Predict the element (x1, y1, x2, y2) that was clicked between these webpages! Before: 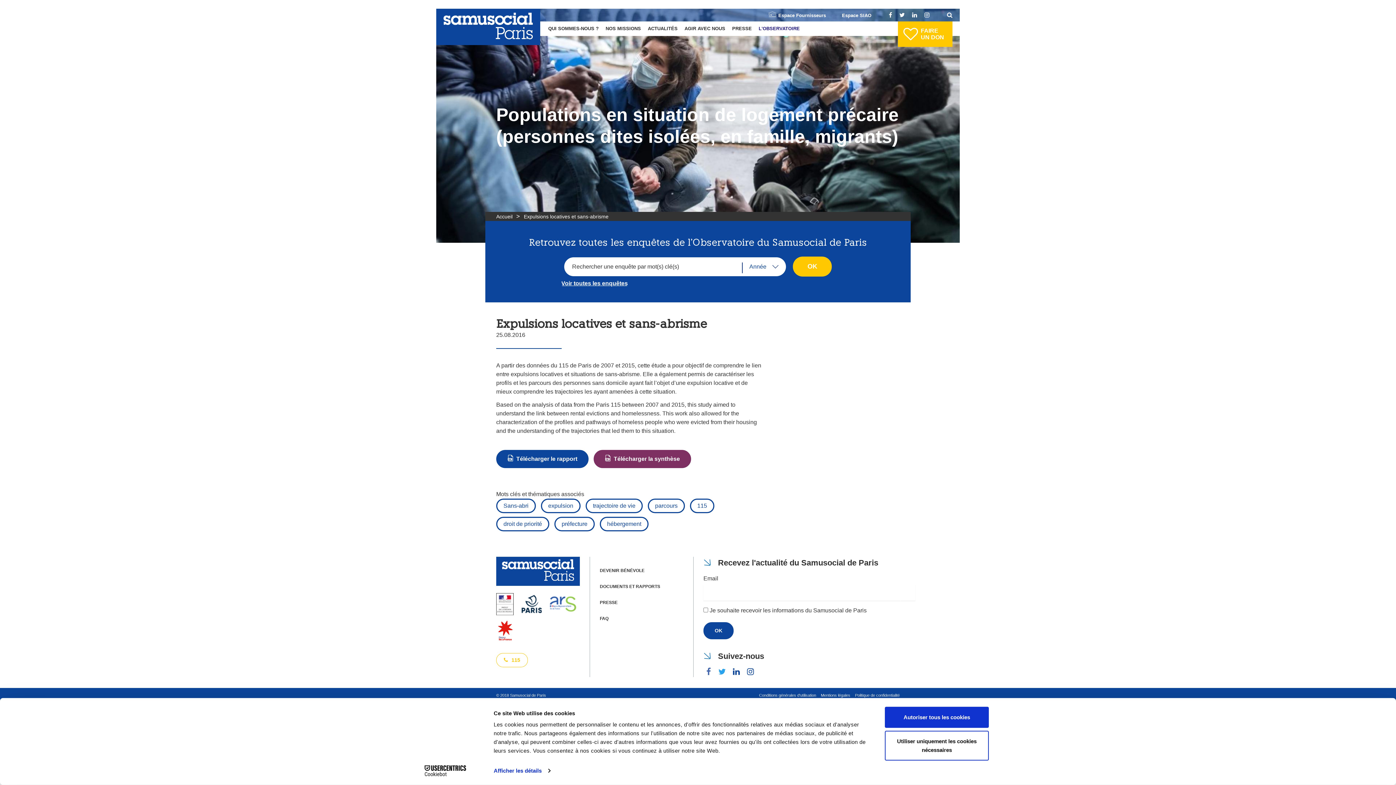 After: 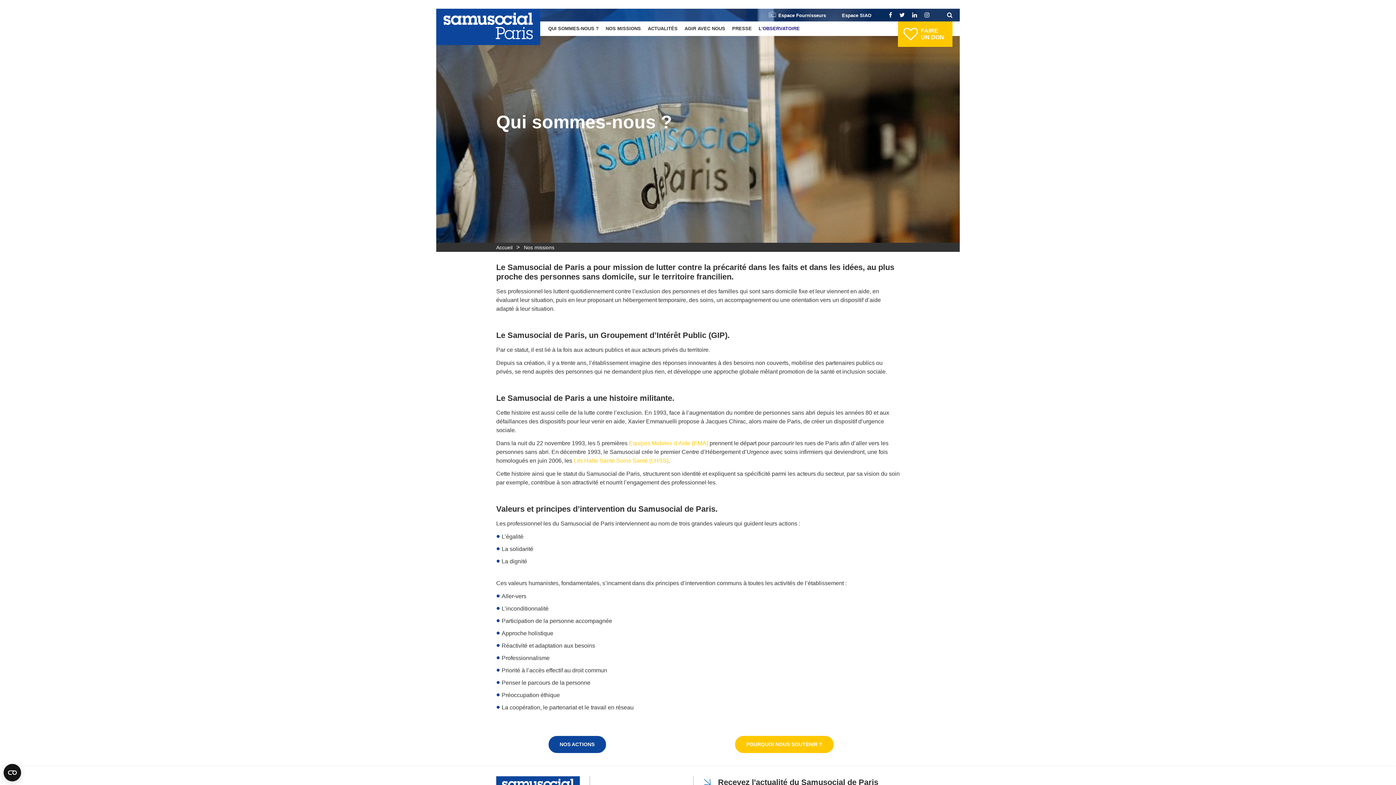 Action: label: QUI SOMMES-NOUS ? bbox: (545, 21, 601, 36)